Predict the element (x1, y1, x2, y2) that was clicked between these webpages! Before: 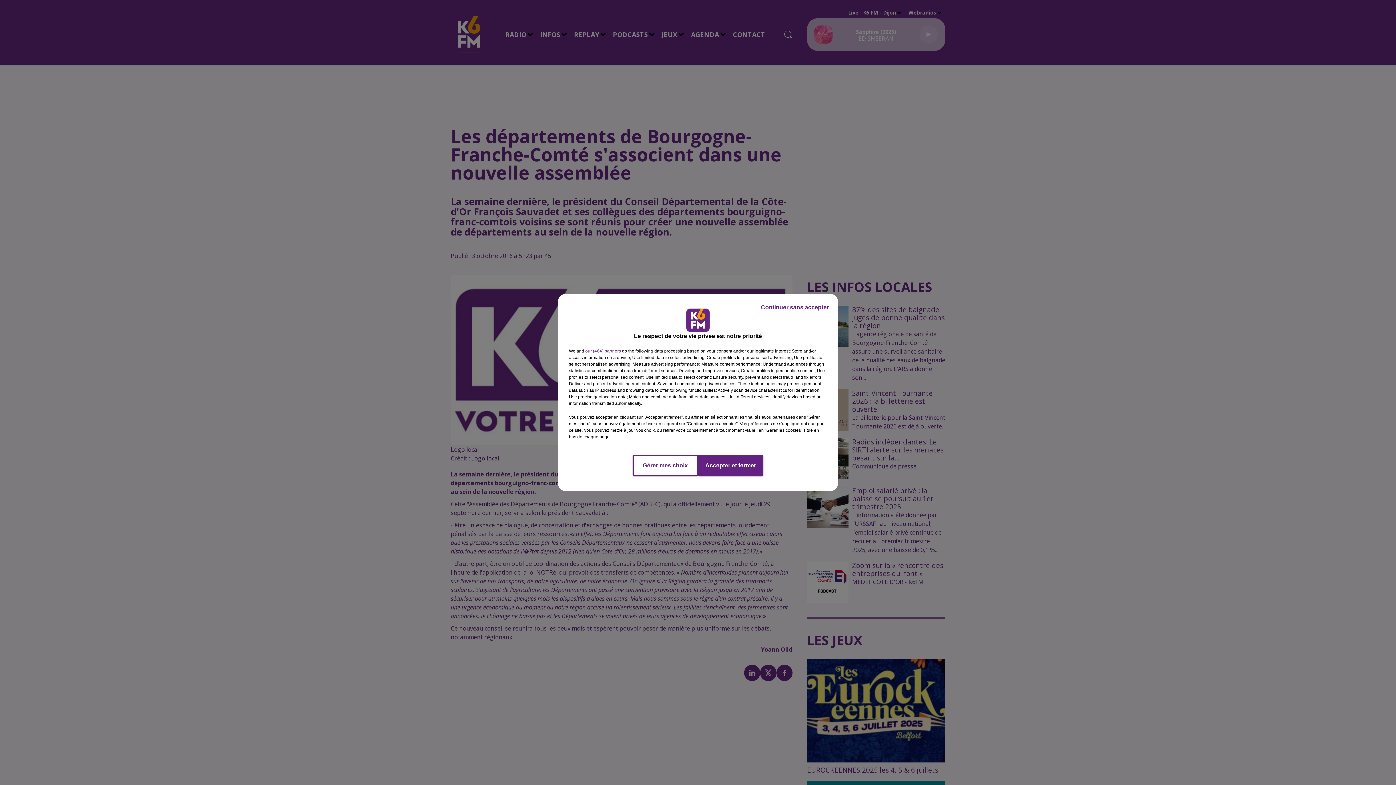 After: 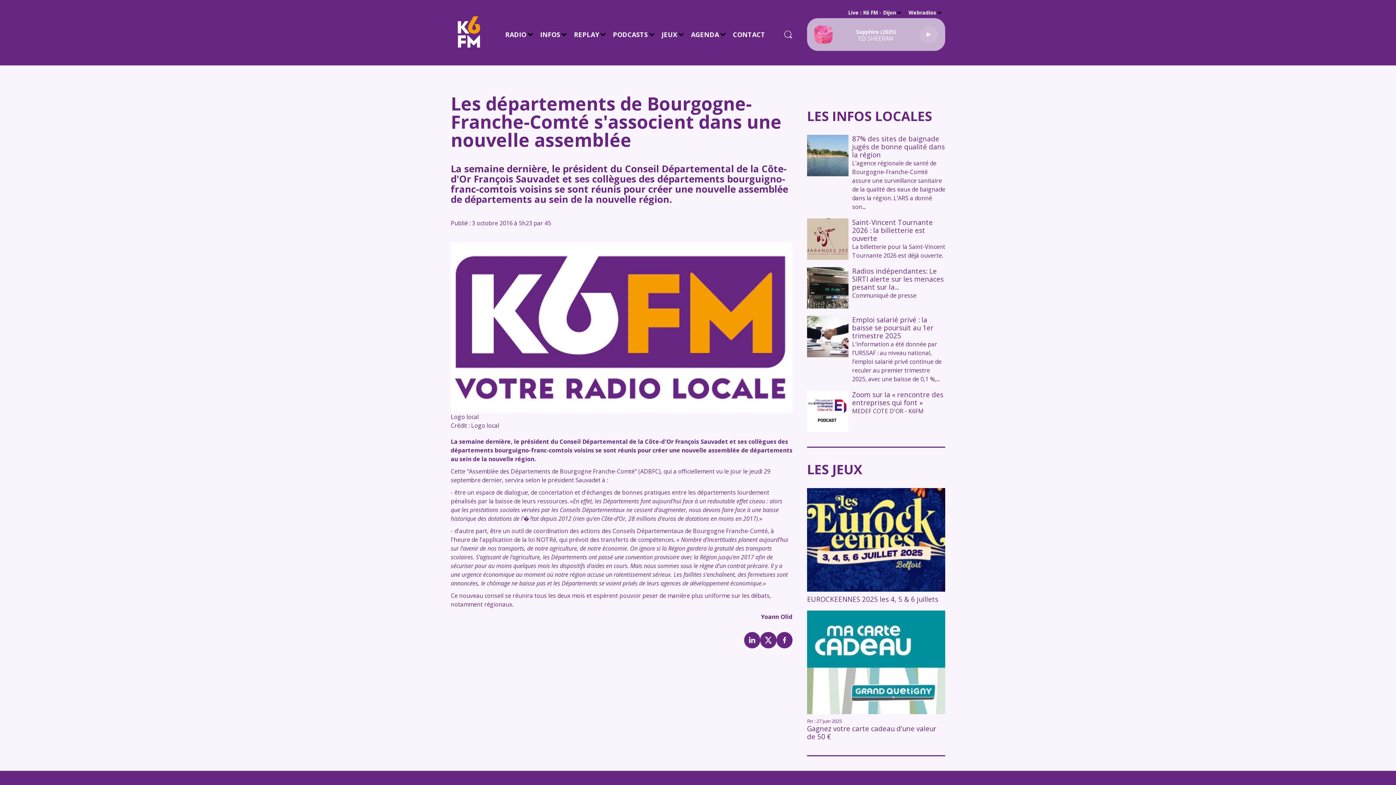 Action: label: Continuer sans accepter bbox: (755, 297, 834, 317)